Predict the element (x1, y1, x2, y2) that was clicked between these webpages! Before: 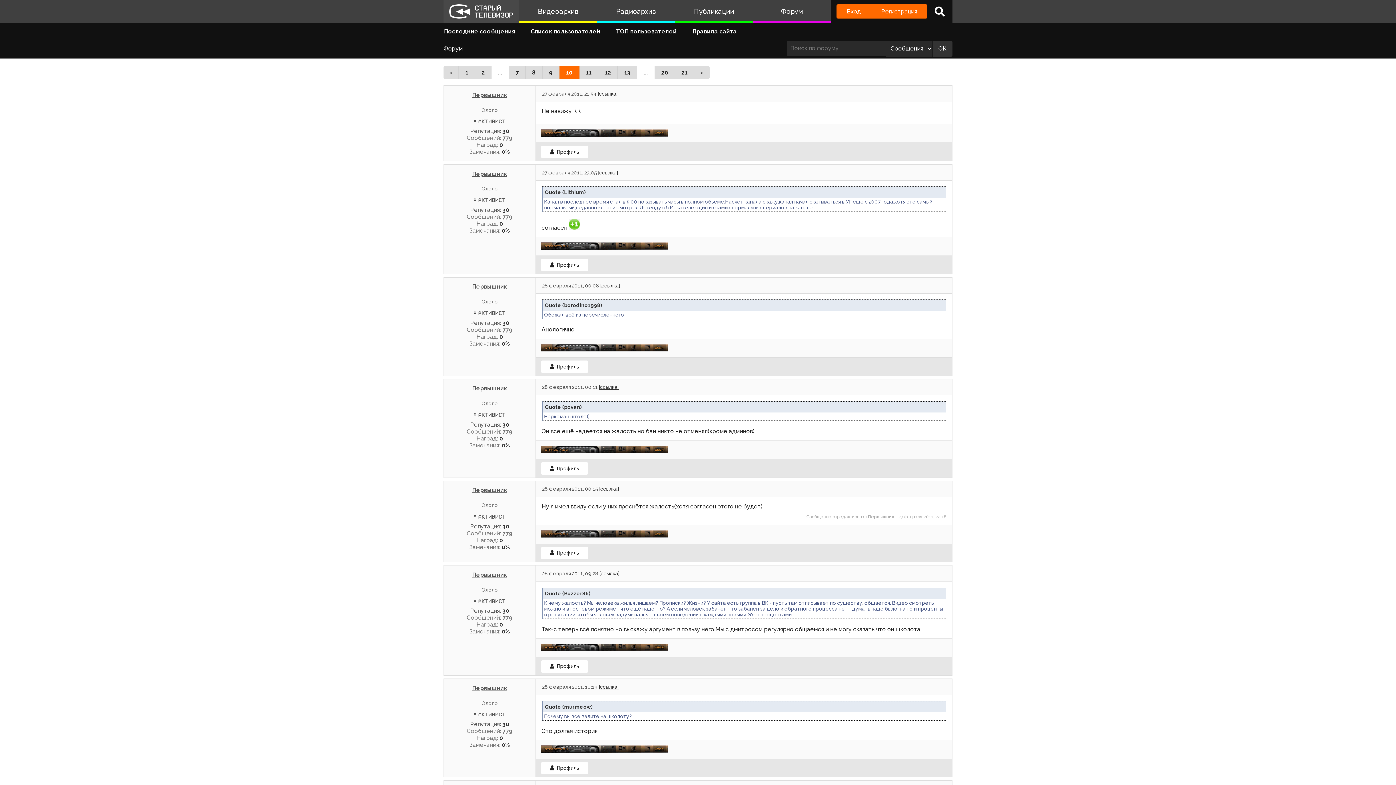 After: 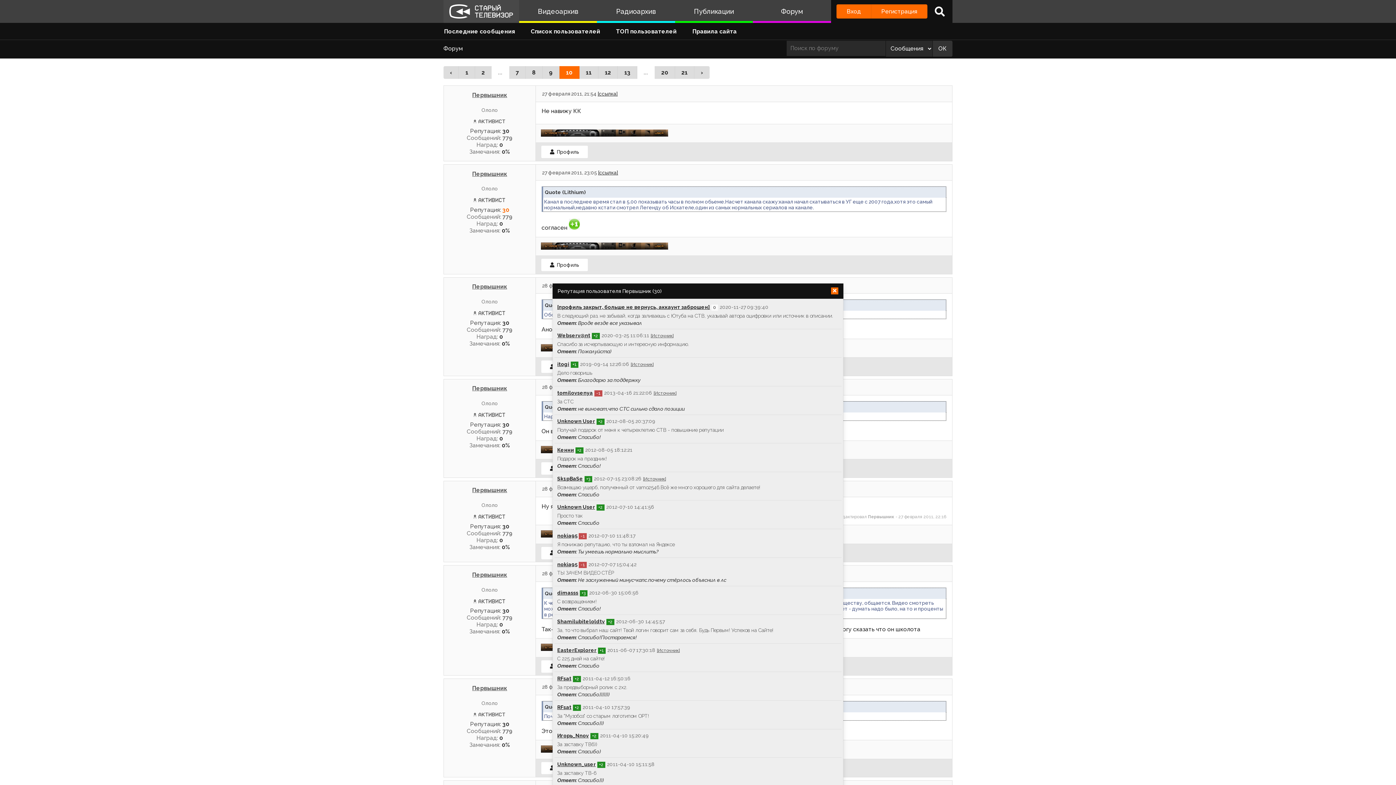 Action: label: 30 bbox: (502, 206, 509, 213)